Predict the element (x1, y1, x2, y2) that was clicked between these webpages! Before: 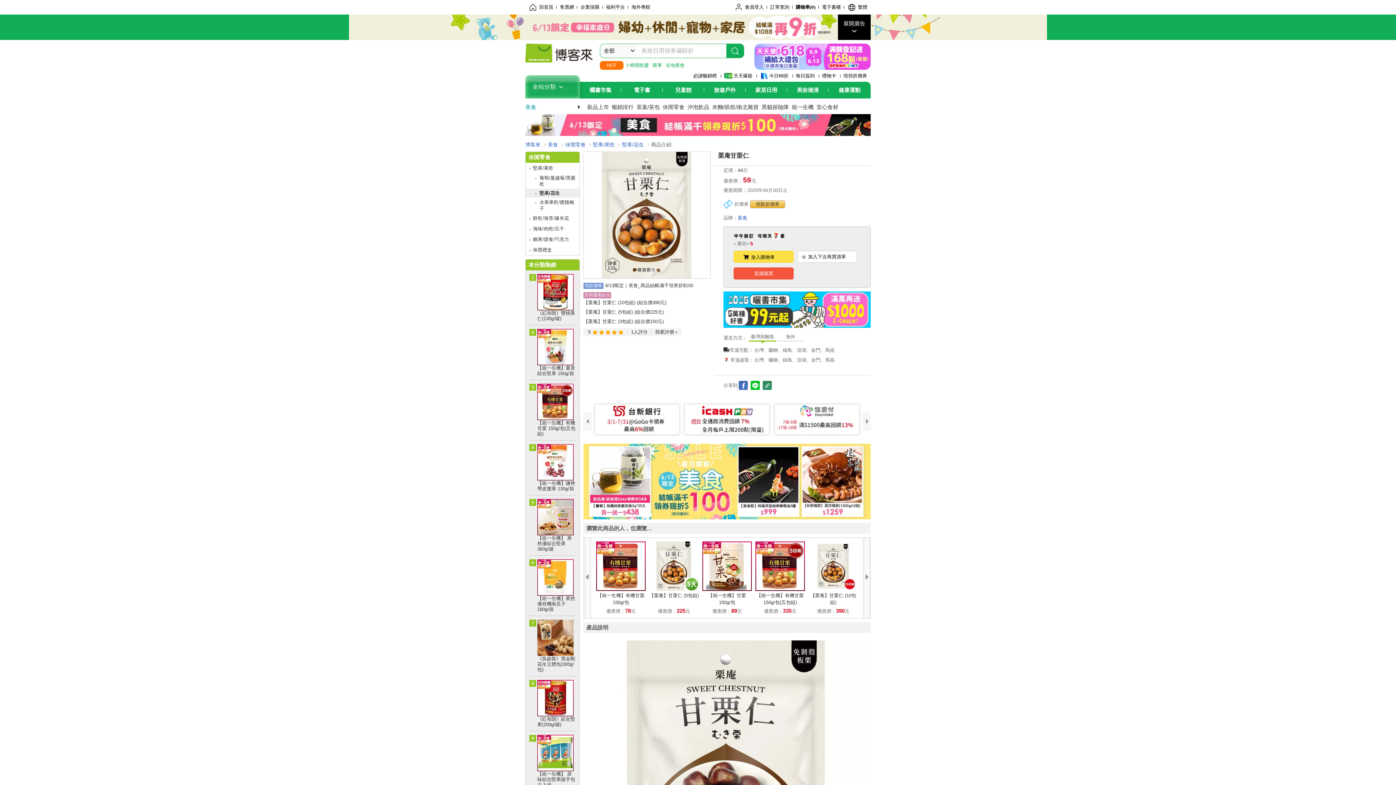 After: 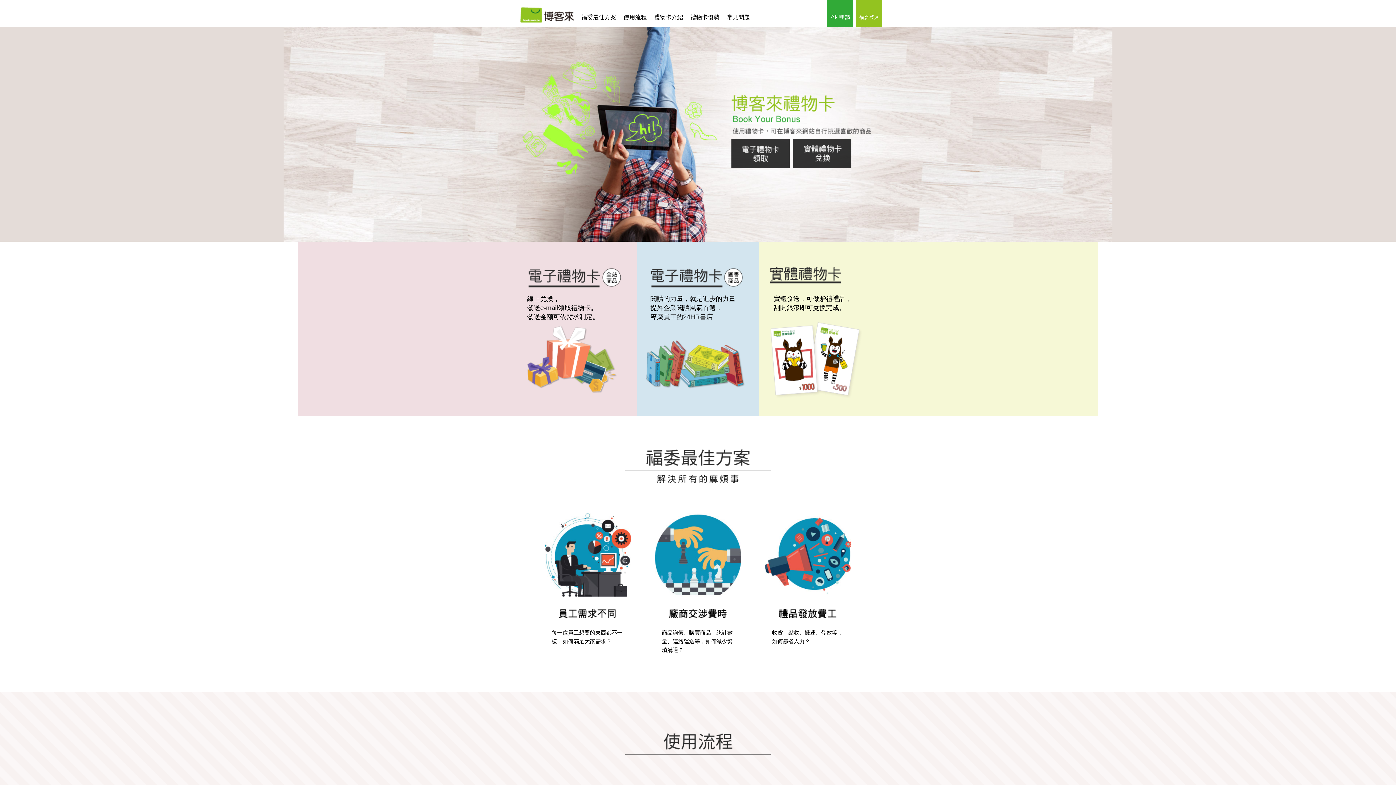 Action: bbox: (602, 1, 628, 13) label: 福利平台